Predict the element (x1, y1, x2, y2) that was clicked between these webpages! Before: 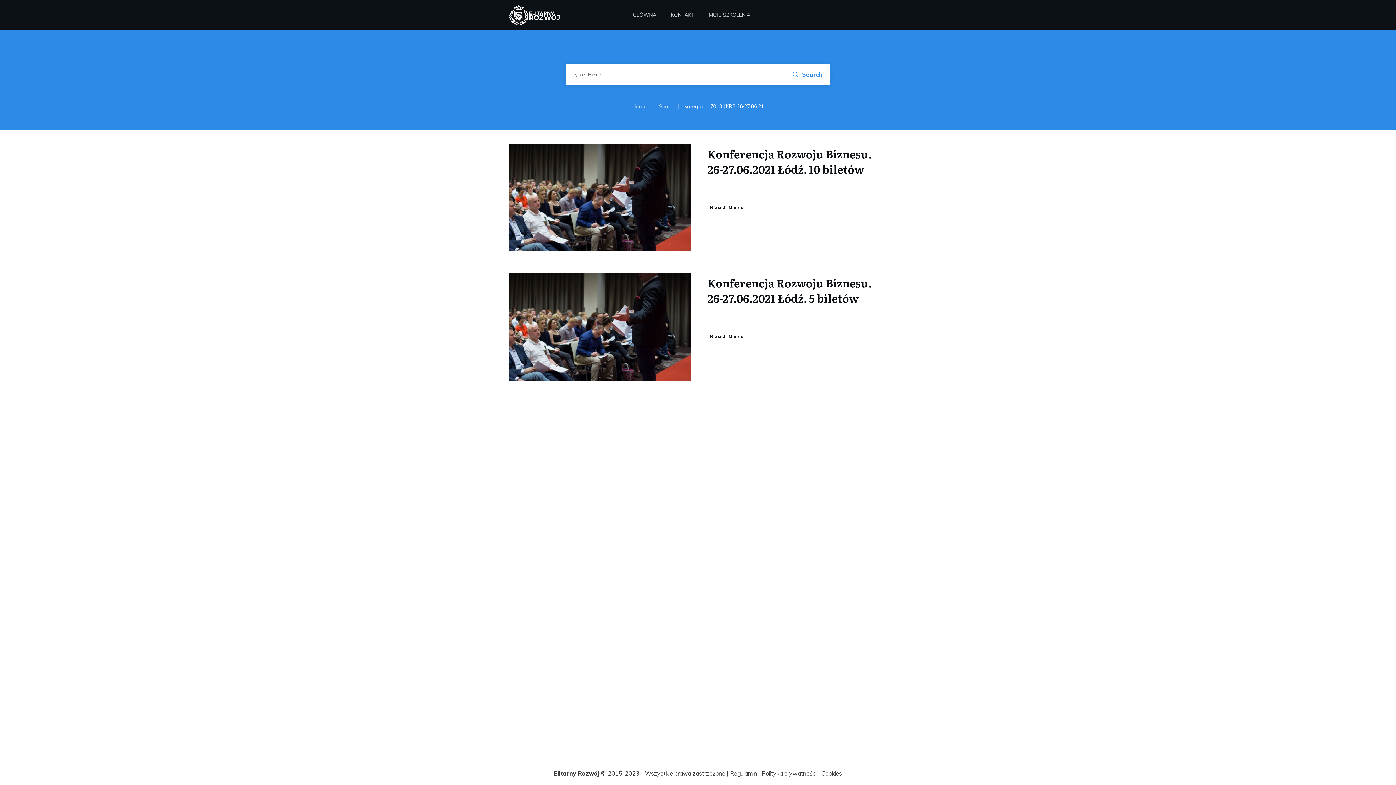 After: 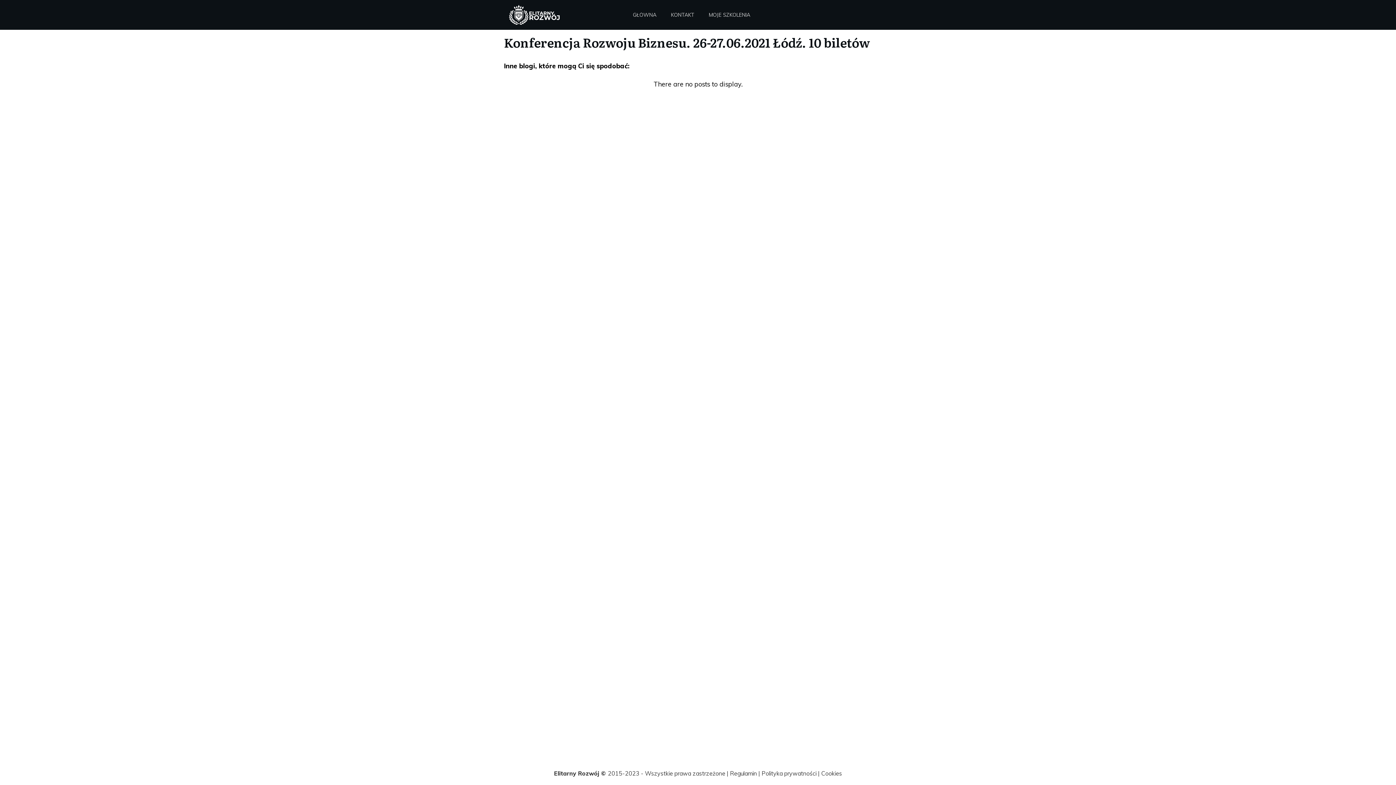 Action: bbox: (707, 145, 871, 177) label: Konferencja Rozwoju Biznesu. 26-27.06.2021 Łódź. 10 biletów